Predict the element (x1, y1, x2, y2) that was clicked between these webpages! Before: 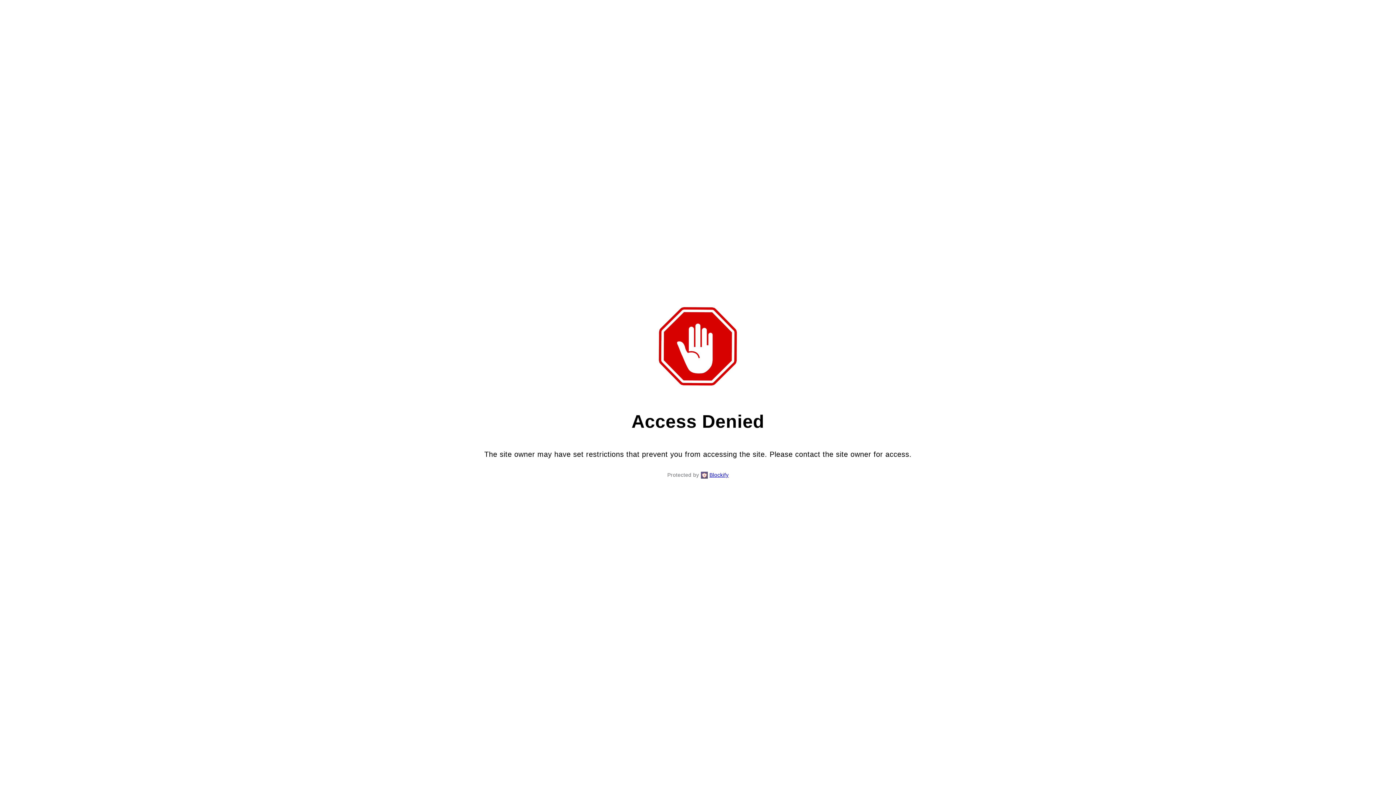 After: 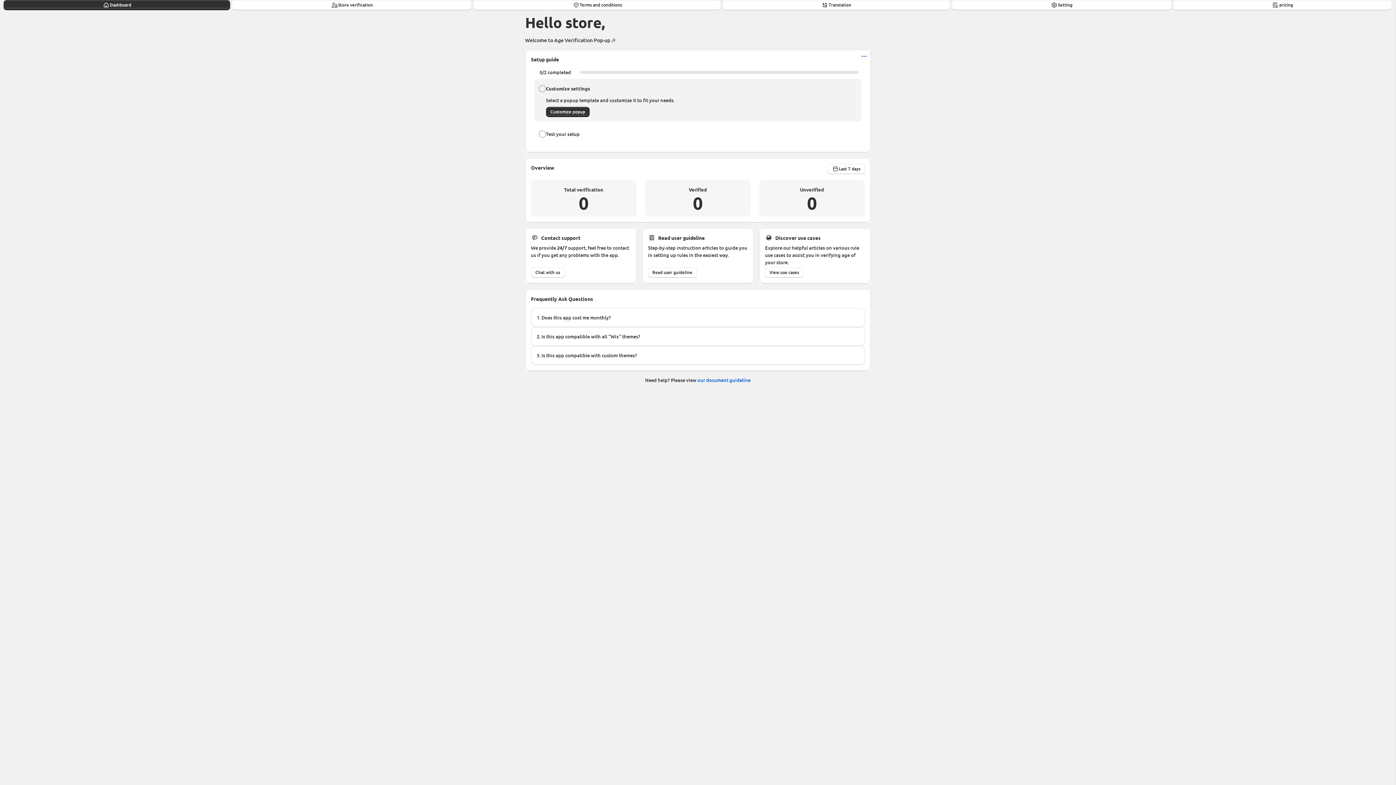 Action: label: Blockify bbox: (709, 470, 728, 479)